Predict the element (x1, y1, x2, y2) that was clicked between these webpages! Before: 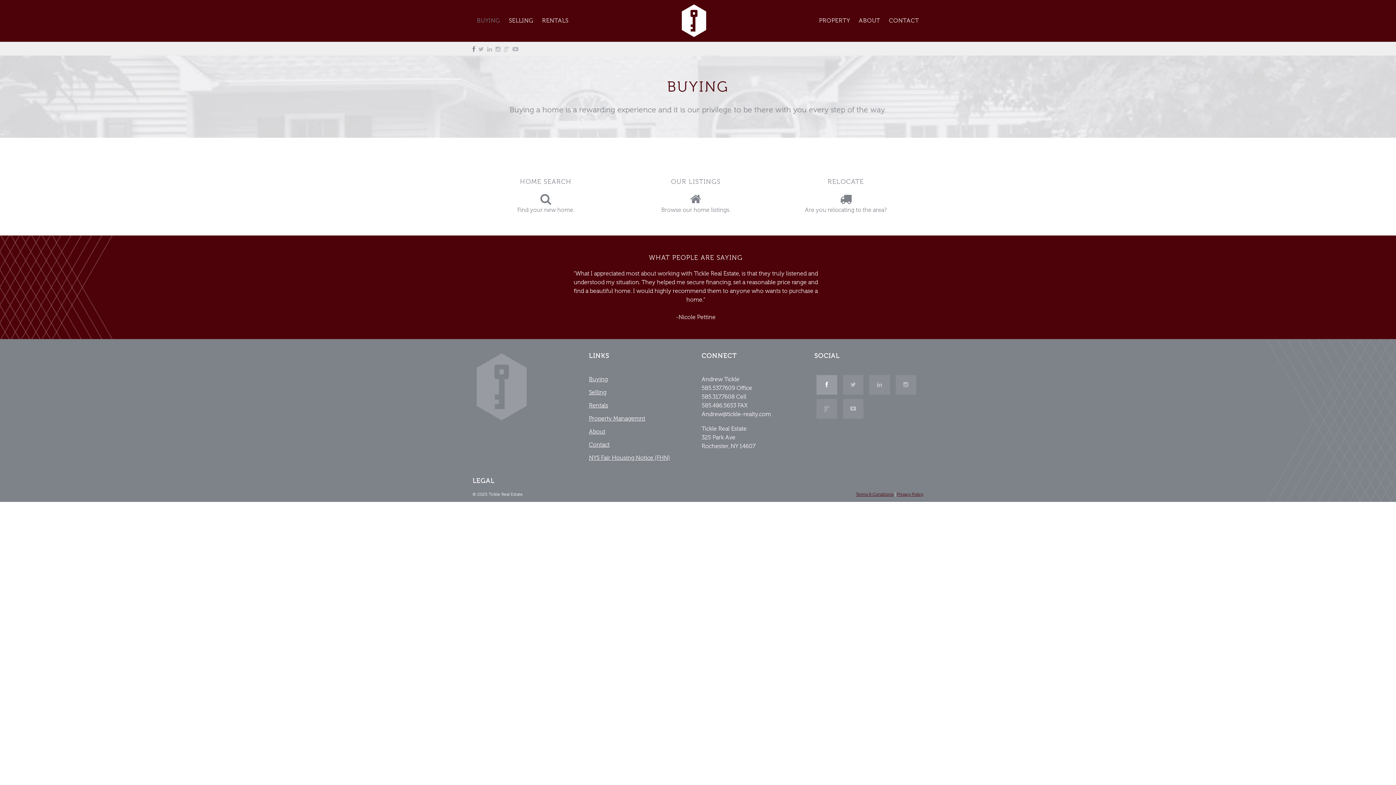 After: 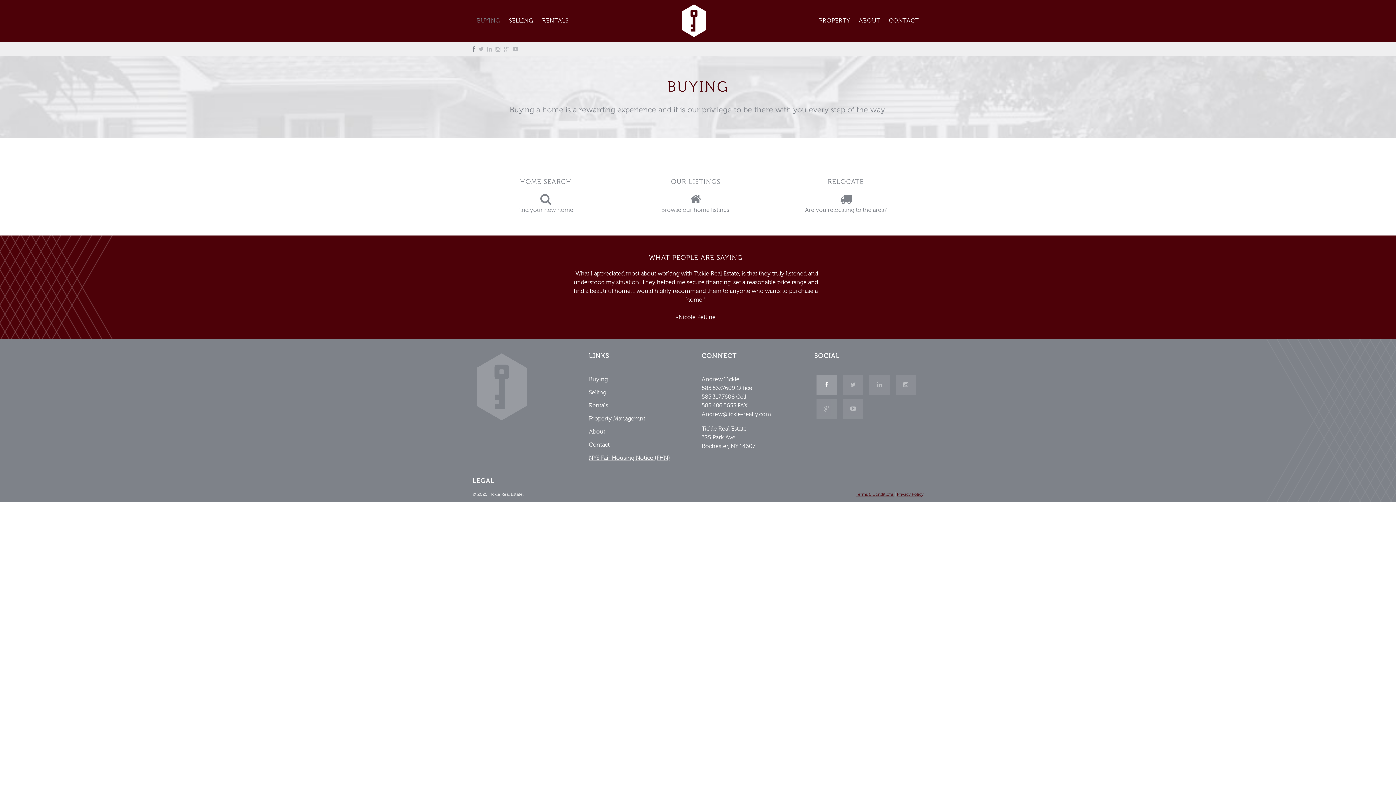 Action: label: BUYING bbox: (472, 0, 504, 41)